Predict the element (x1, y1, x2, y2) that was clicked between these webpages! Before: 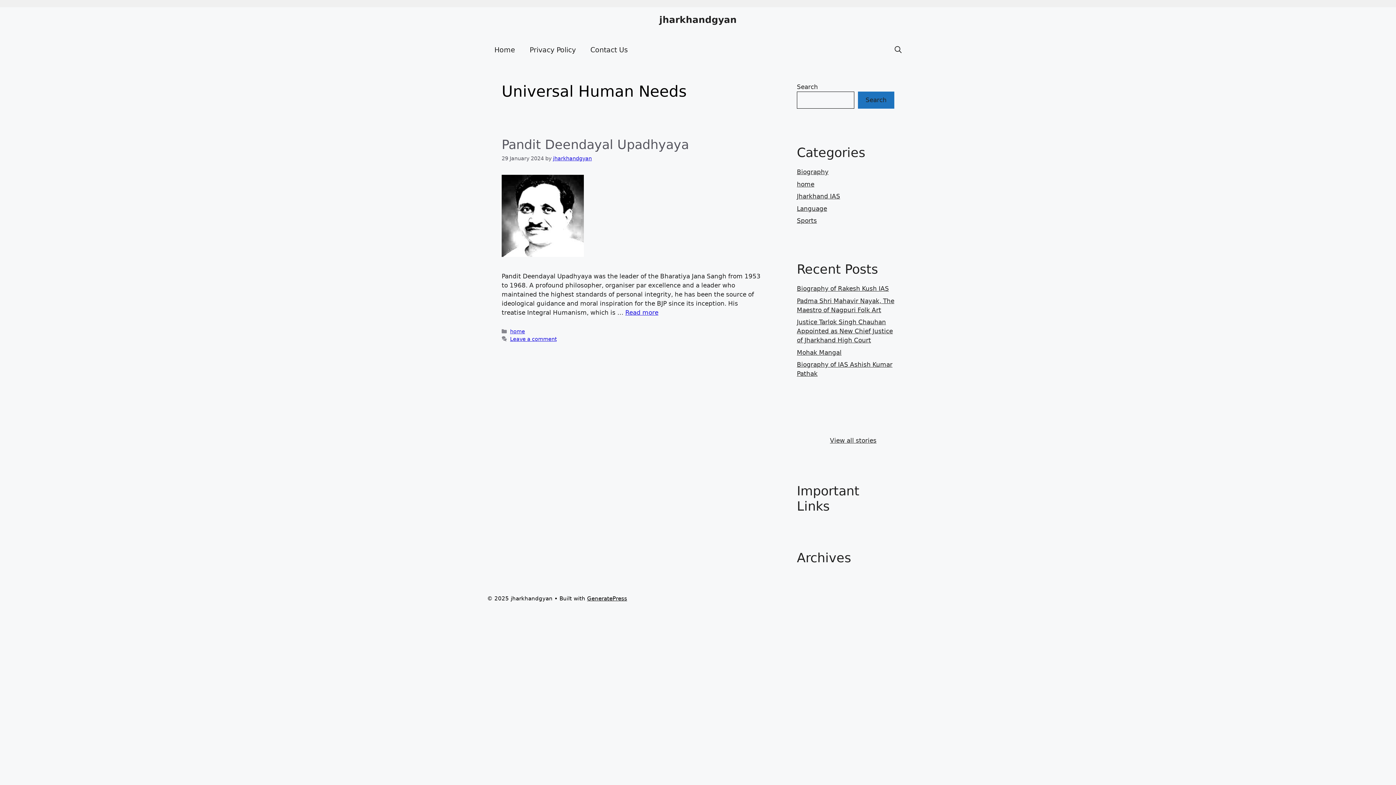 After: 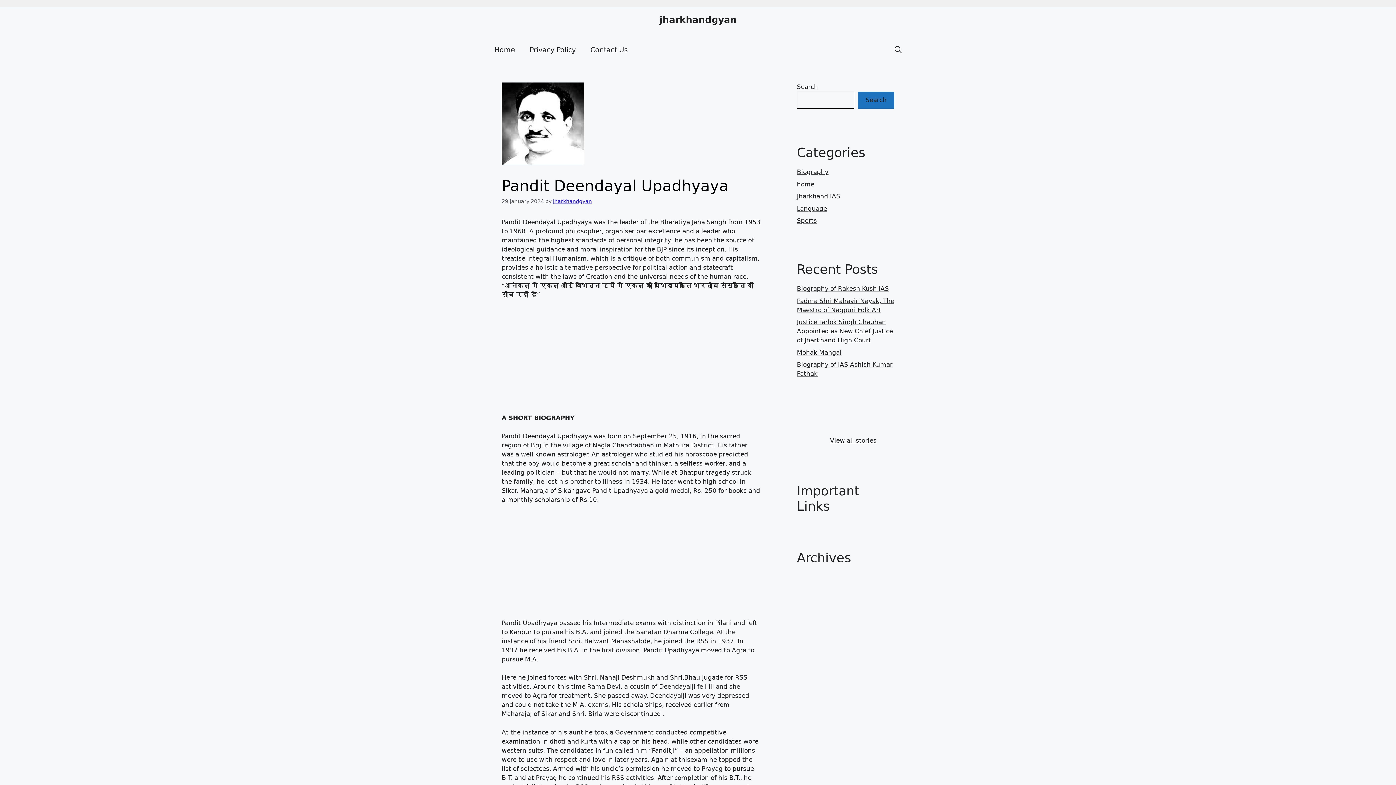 Action: bbox: (501, 137, 689, 152) label: Pandit Deendayal Upadhyaya